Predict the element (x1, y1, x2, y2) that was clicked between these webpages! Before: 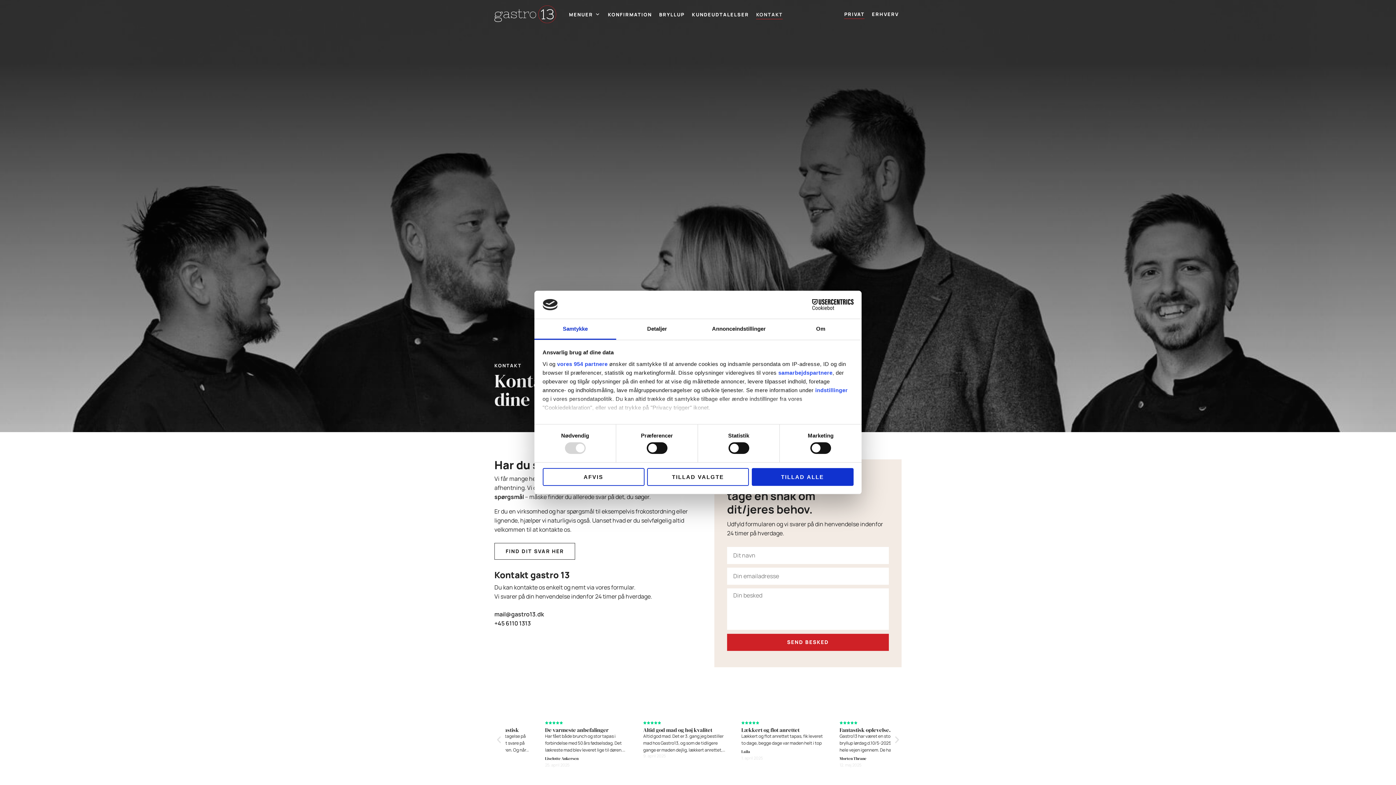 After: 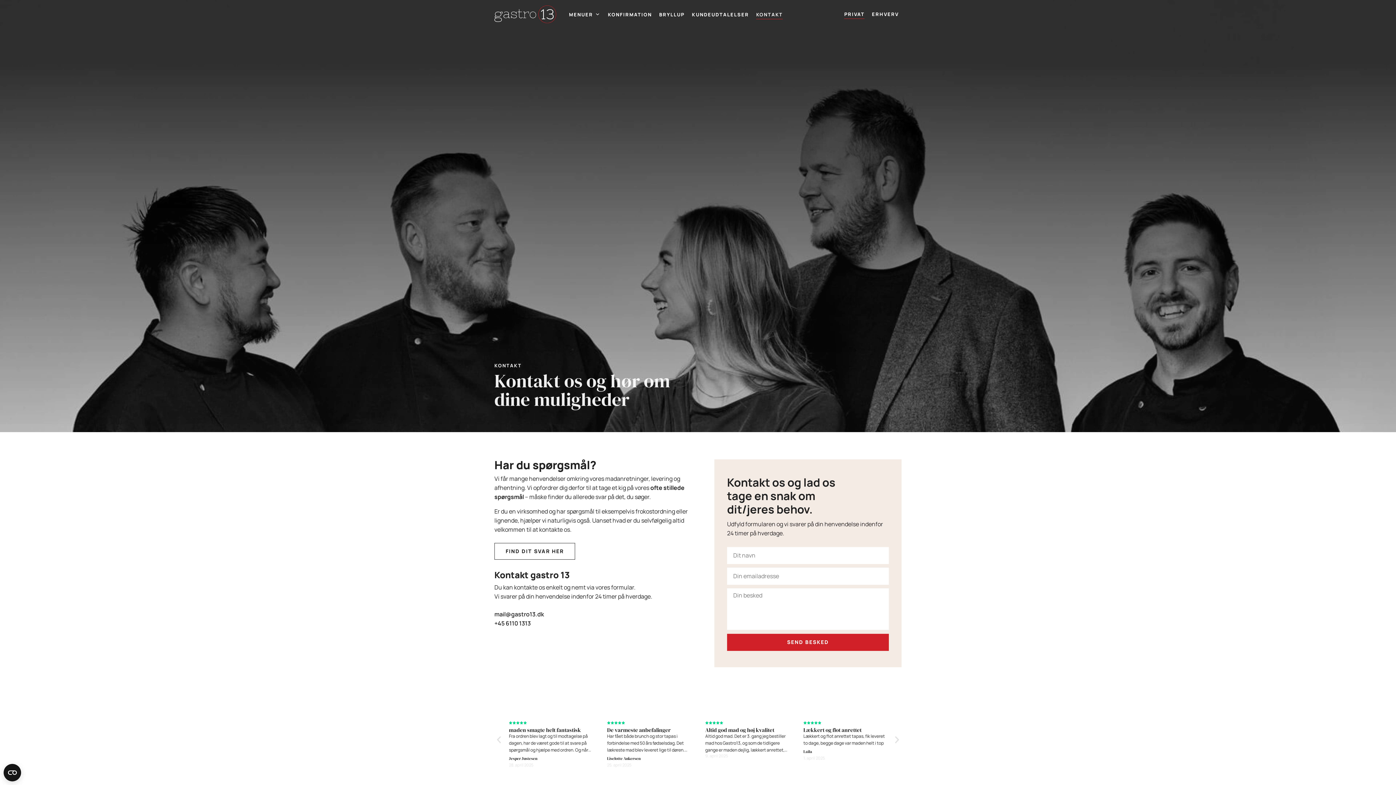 Action: label: TILLAD ALLE bbox: (751, 468, 853, 486)